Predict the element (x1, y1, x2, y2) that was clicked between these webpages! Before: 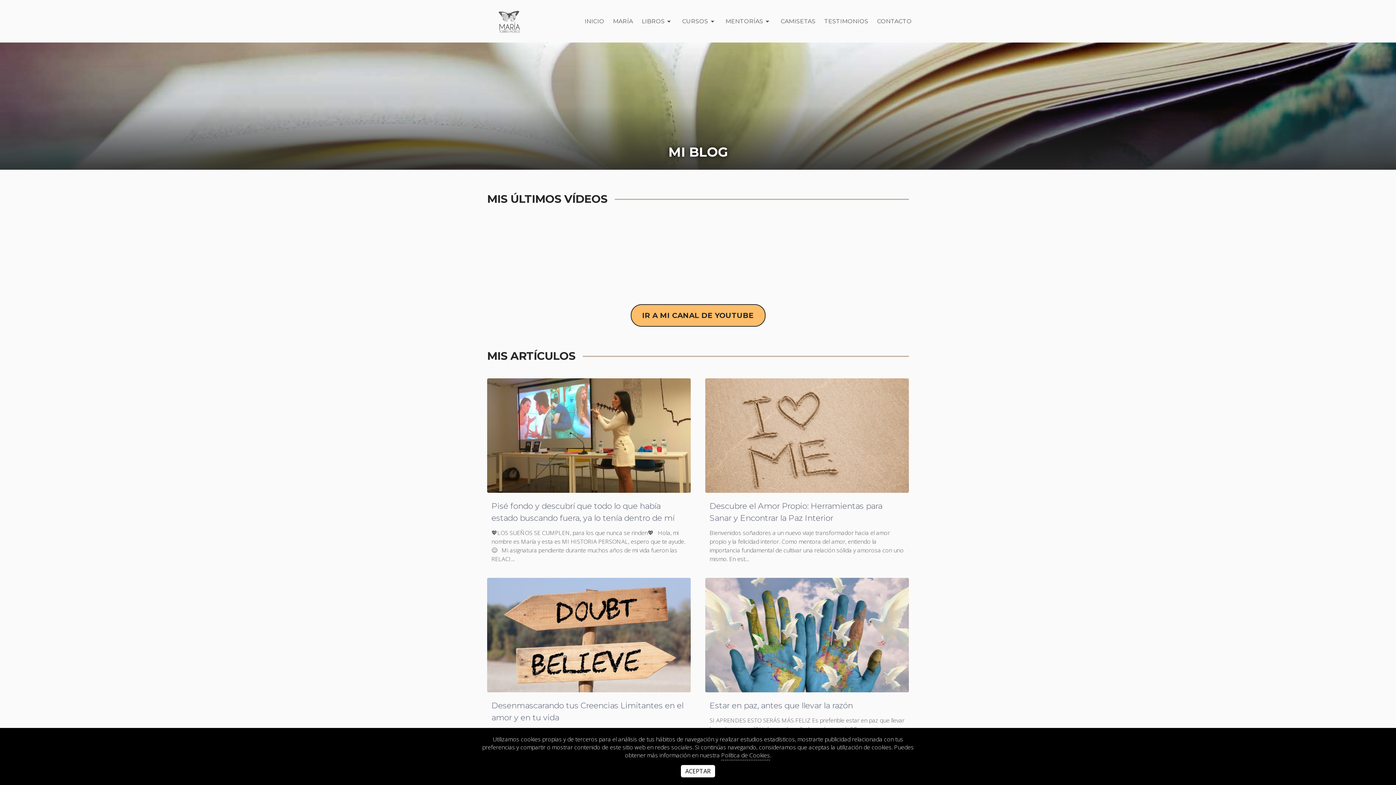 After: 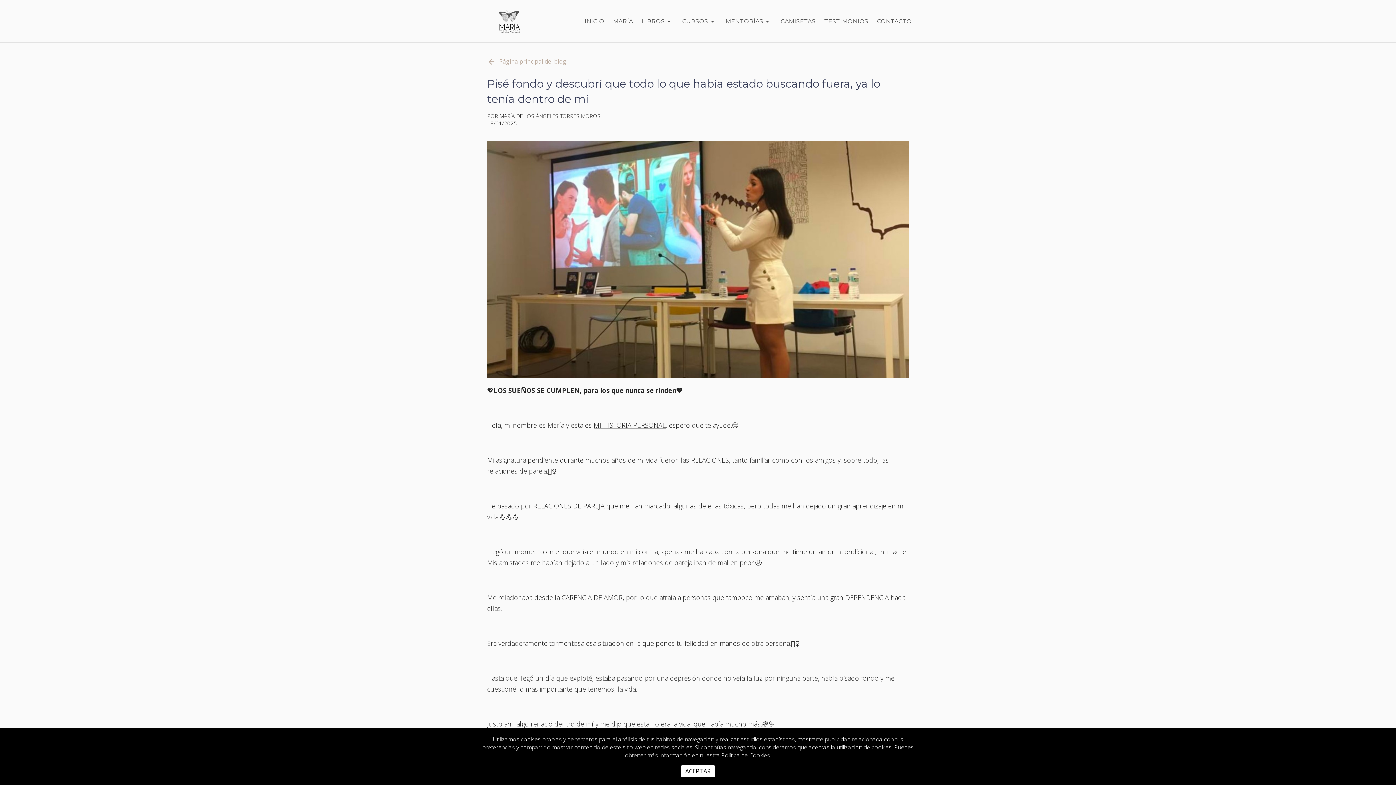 Action: bbox: (487, 496, 690, 528) label: Pisé fondo y descubrí que todo lo que había estado buscando fuera, ya lo tenía dentro de mí